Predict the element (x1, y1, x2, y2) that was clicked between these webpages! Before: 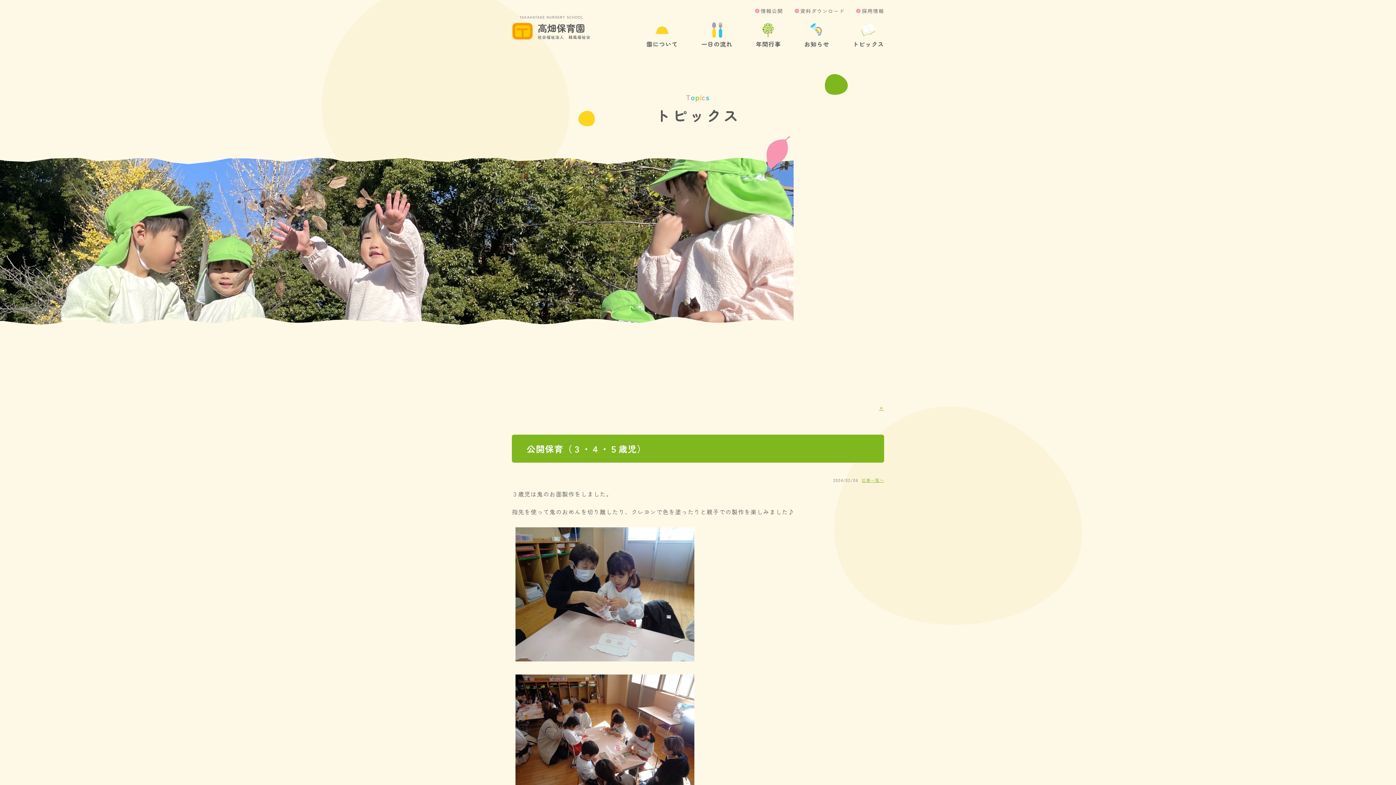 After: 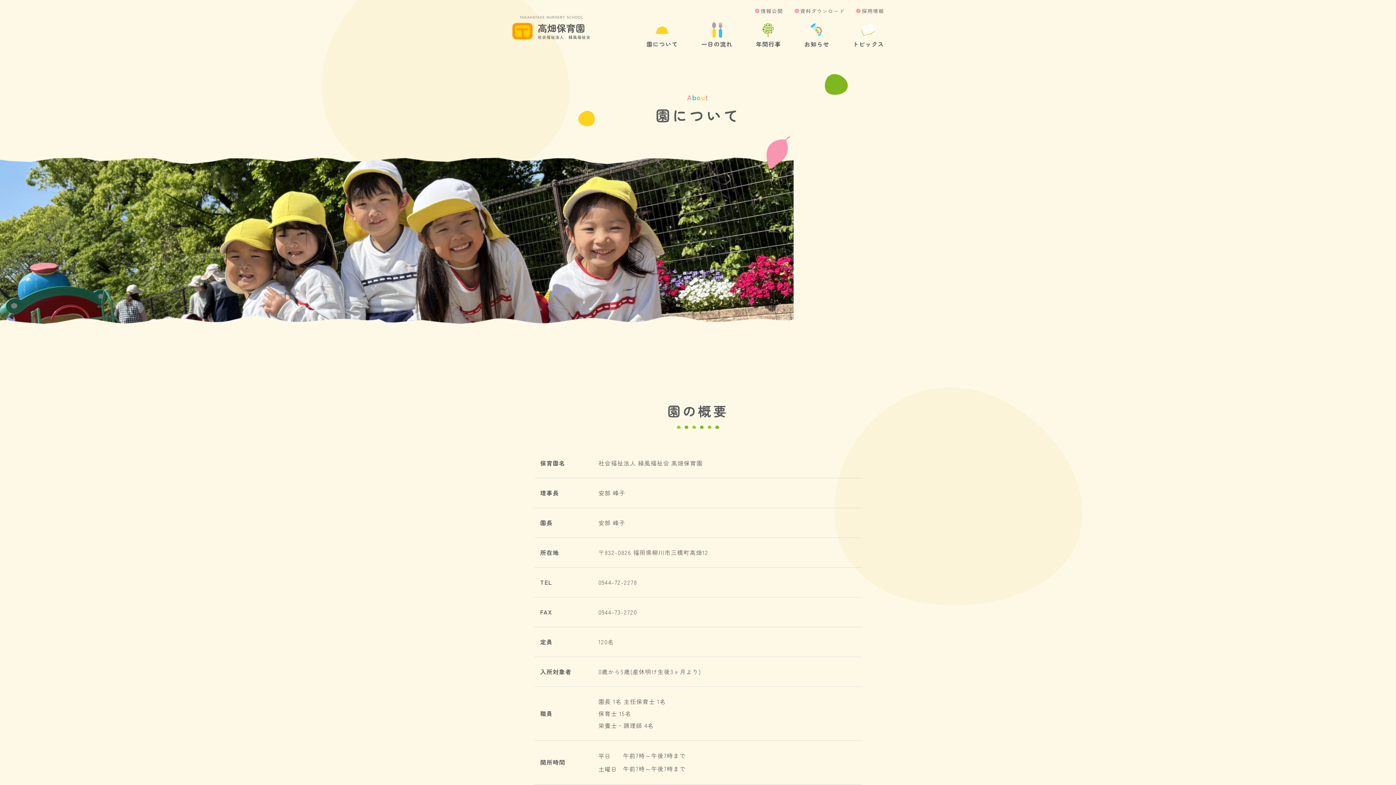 Action: label: 園について bbox: (646, 21, 678, 50)